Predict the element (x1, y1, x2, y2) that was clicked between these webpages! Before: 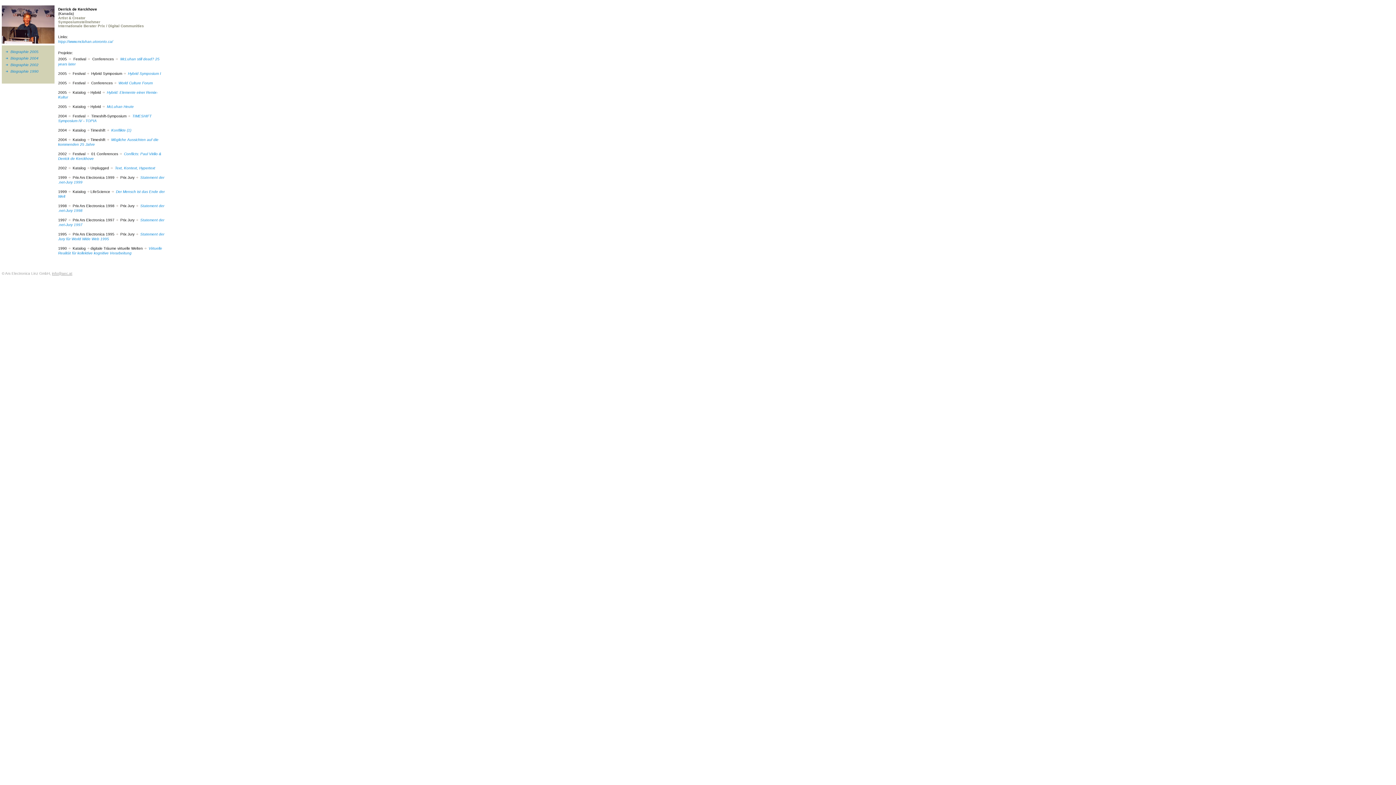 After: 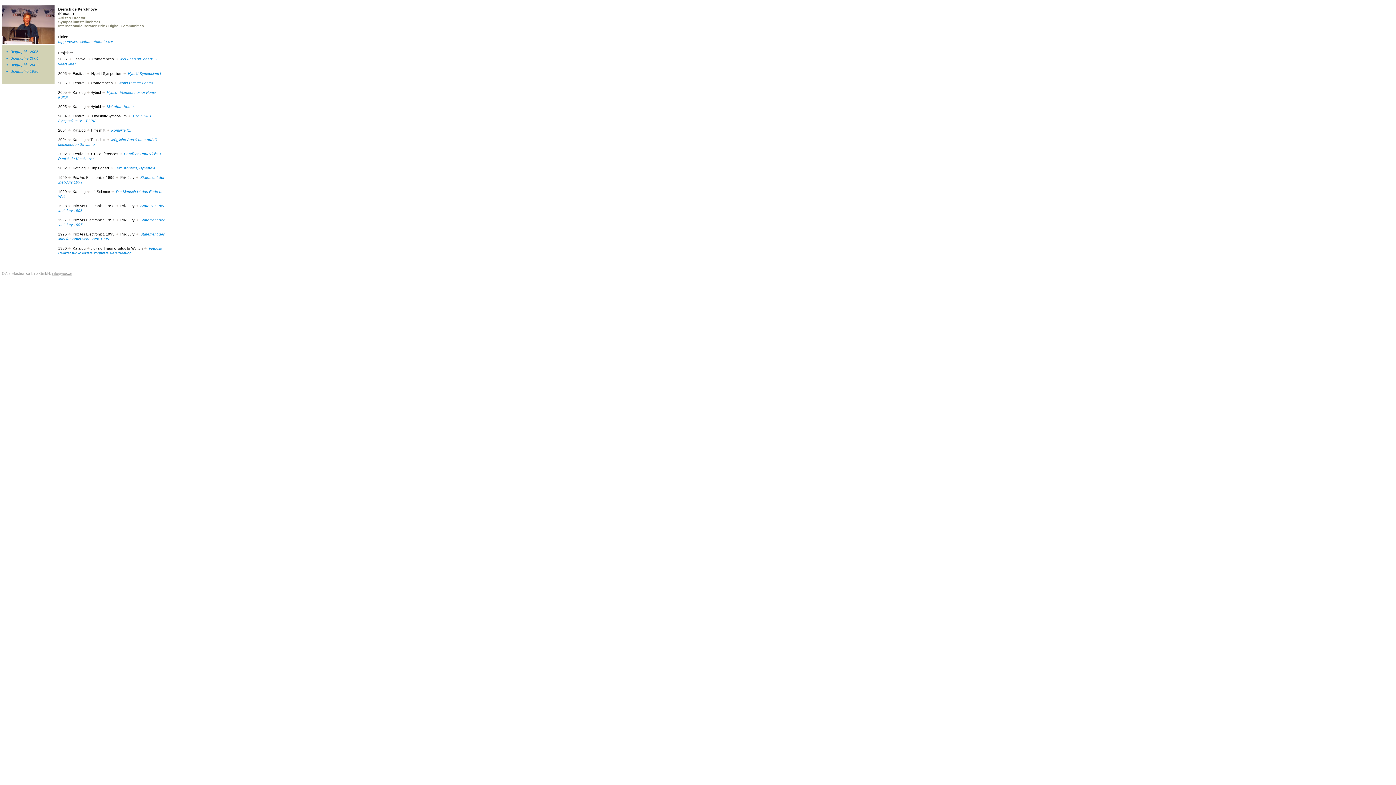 Action: bbox: (58, 39, 113, 43) label: htpp://www.mcluhan.utoronto.ca/